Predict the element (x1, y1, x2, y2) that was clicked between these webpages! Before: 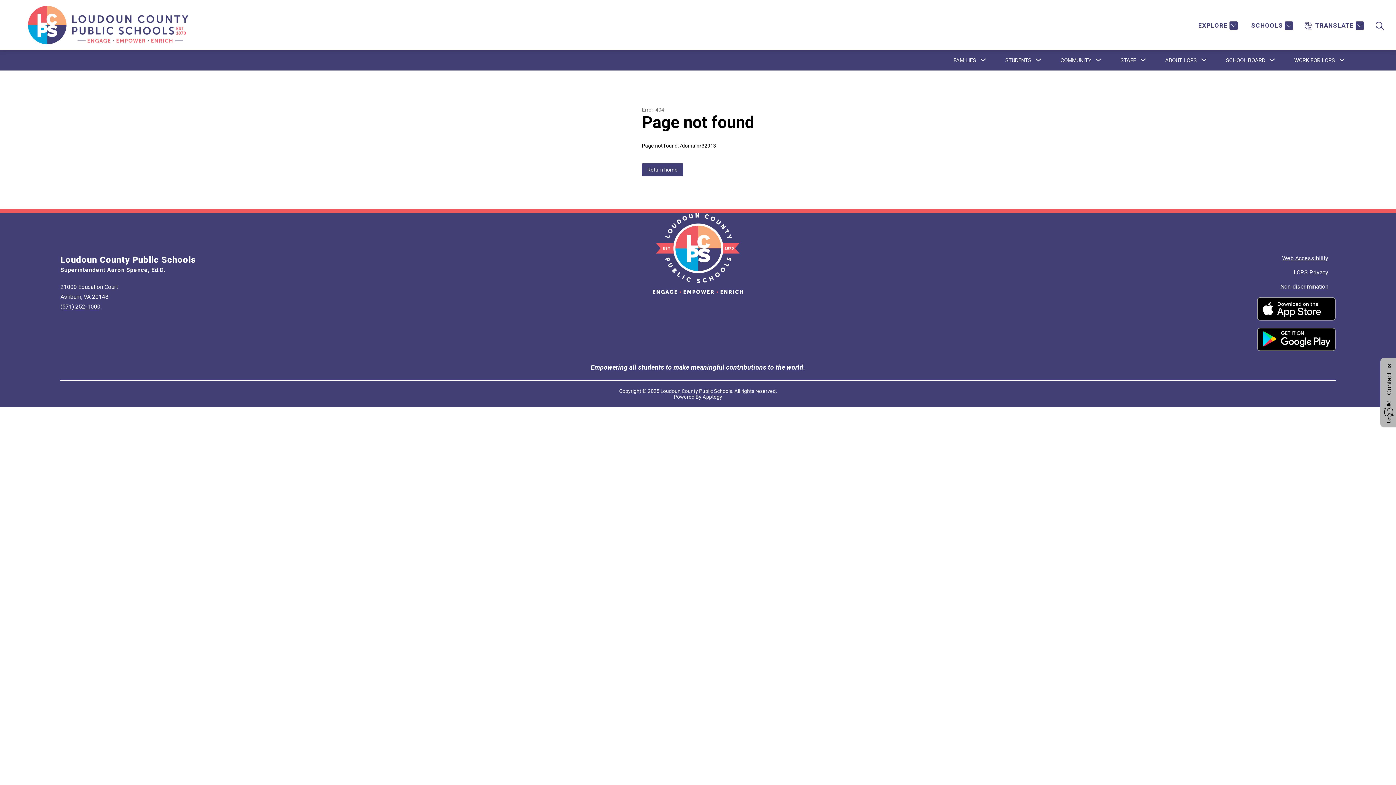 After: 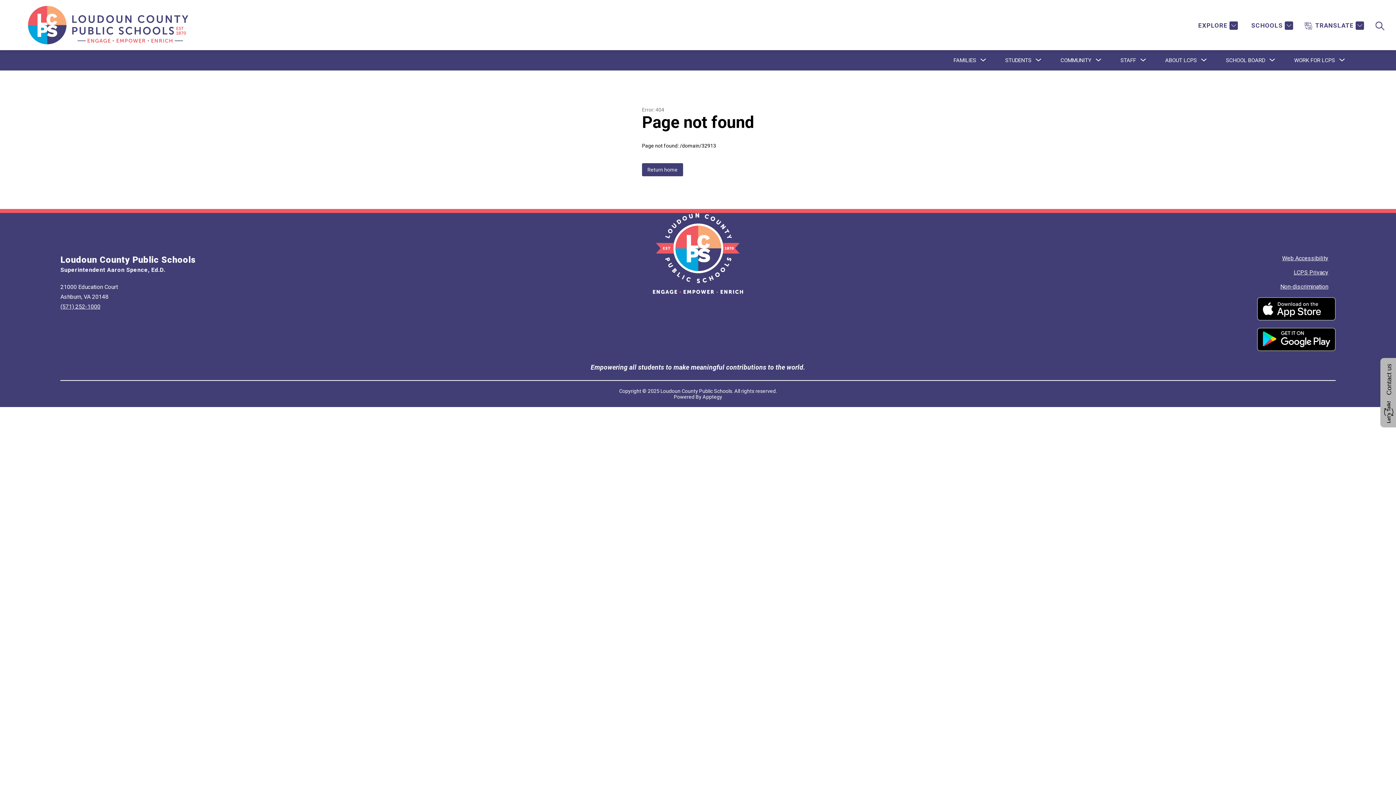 Action: bbox: (1257, 297, 1335, 320)